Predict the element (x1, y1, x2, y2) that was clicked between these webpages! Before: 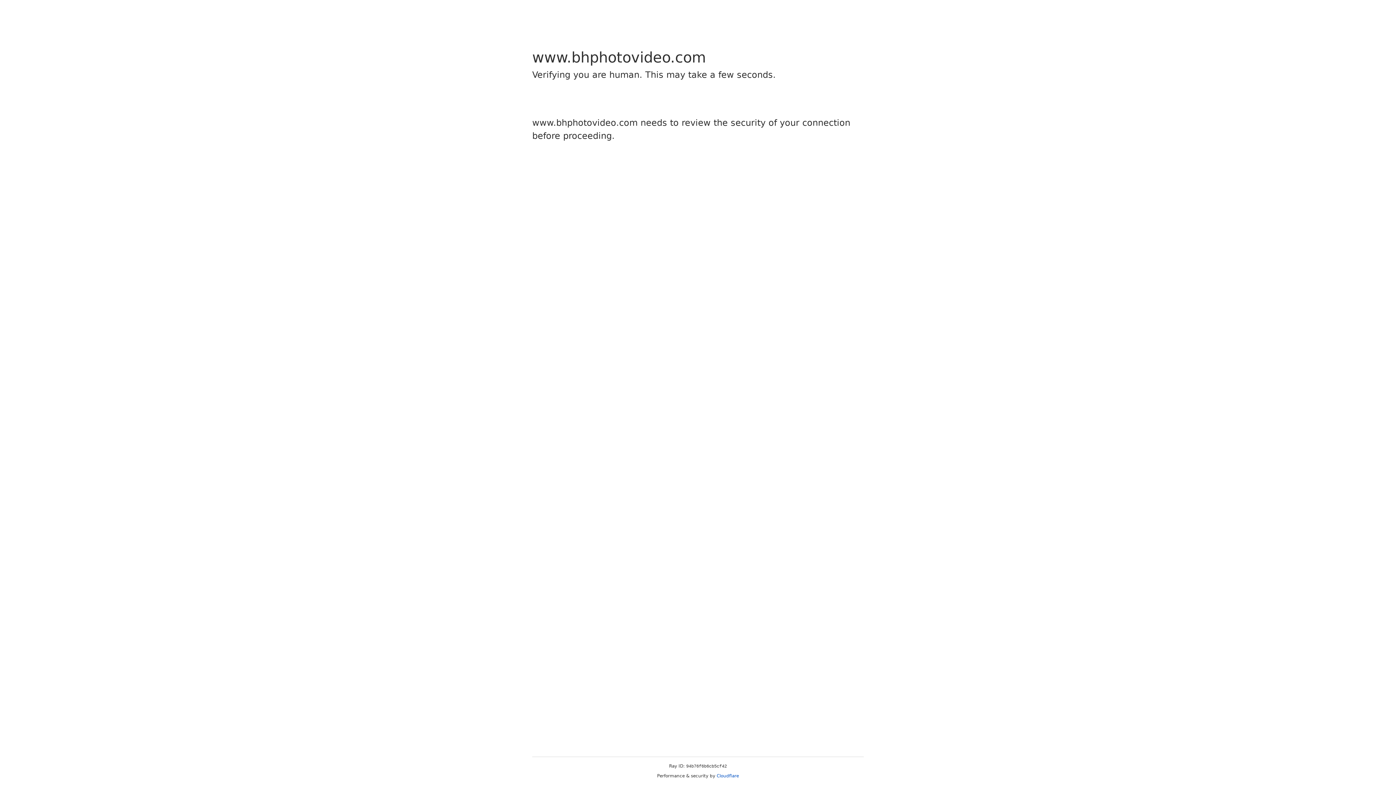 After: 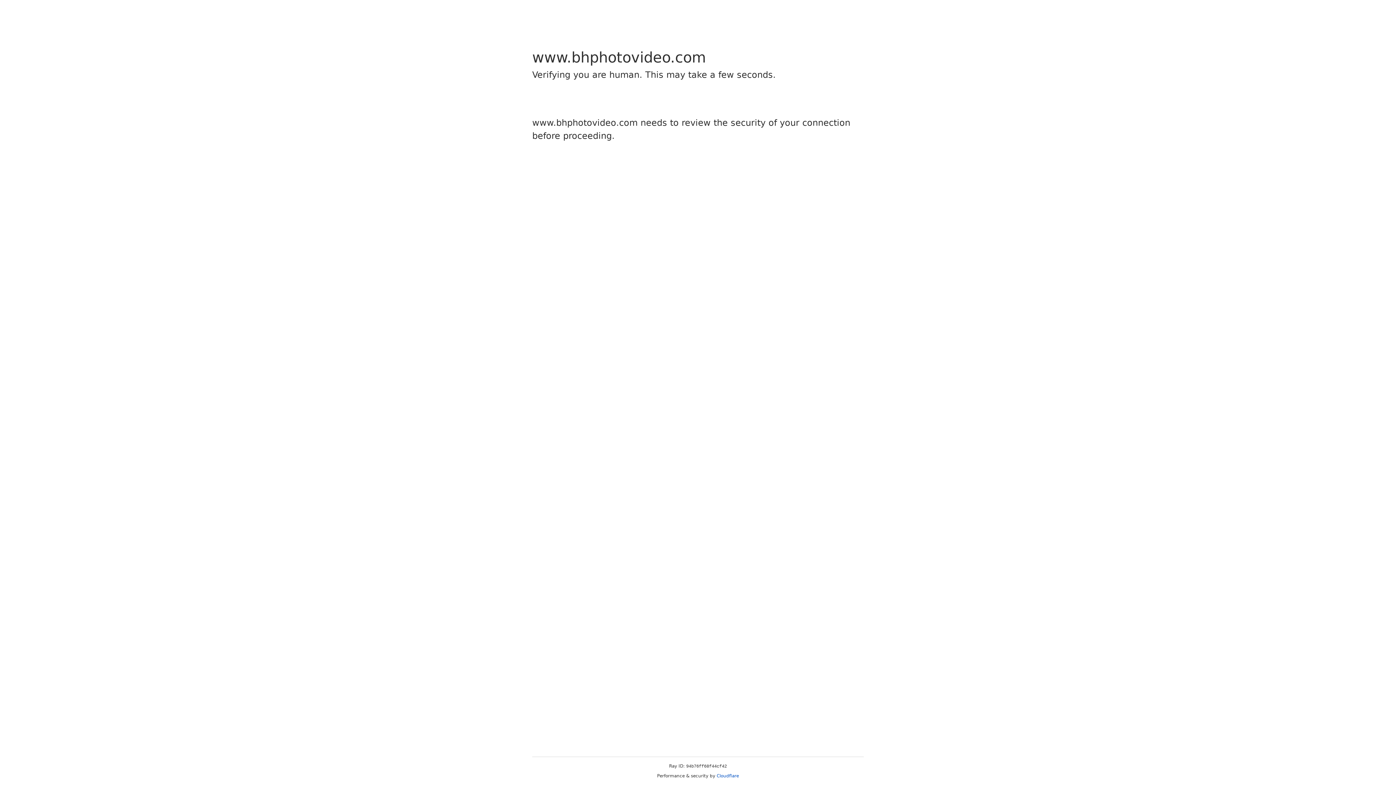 Action: bbox: (716, 773, 739, 778) label: Cloudflare